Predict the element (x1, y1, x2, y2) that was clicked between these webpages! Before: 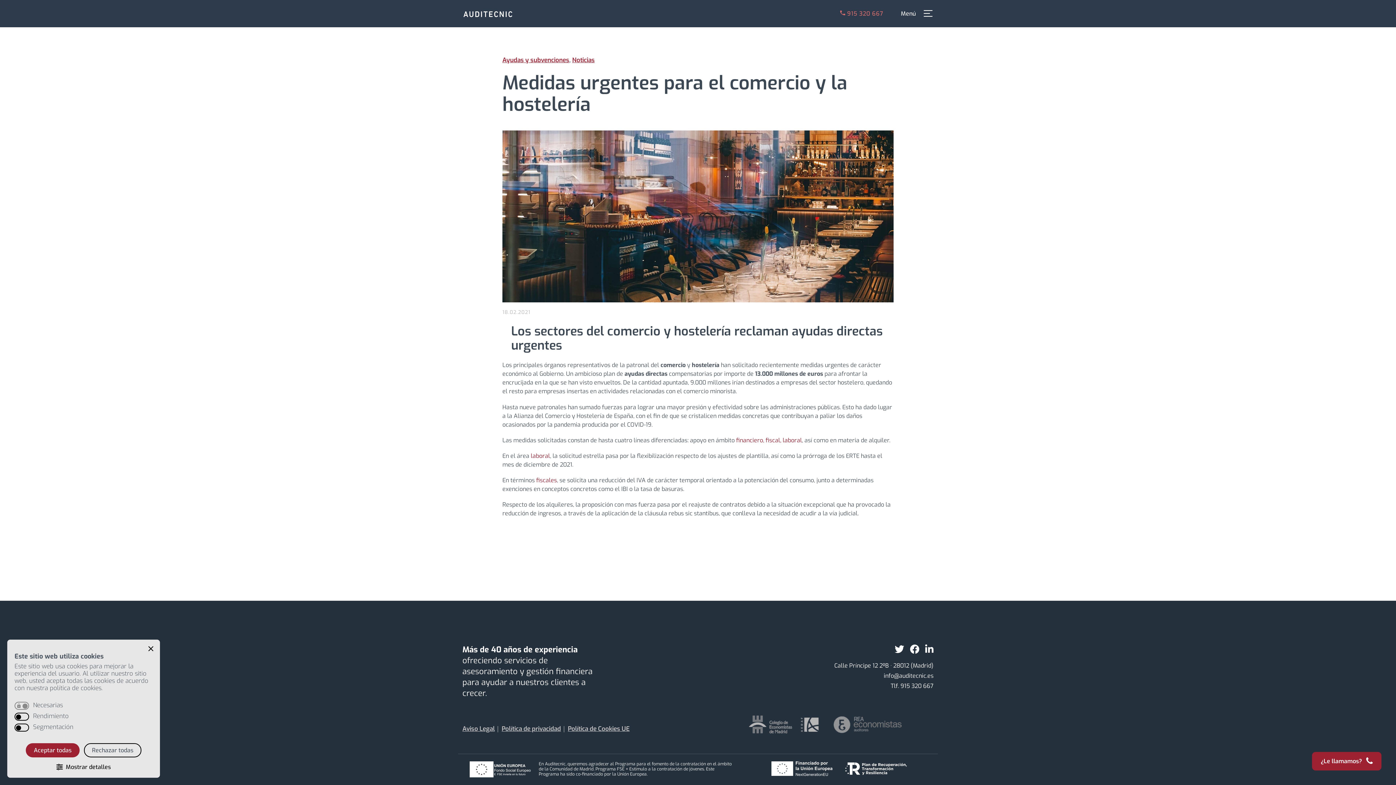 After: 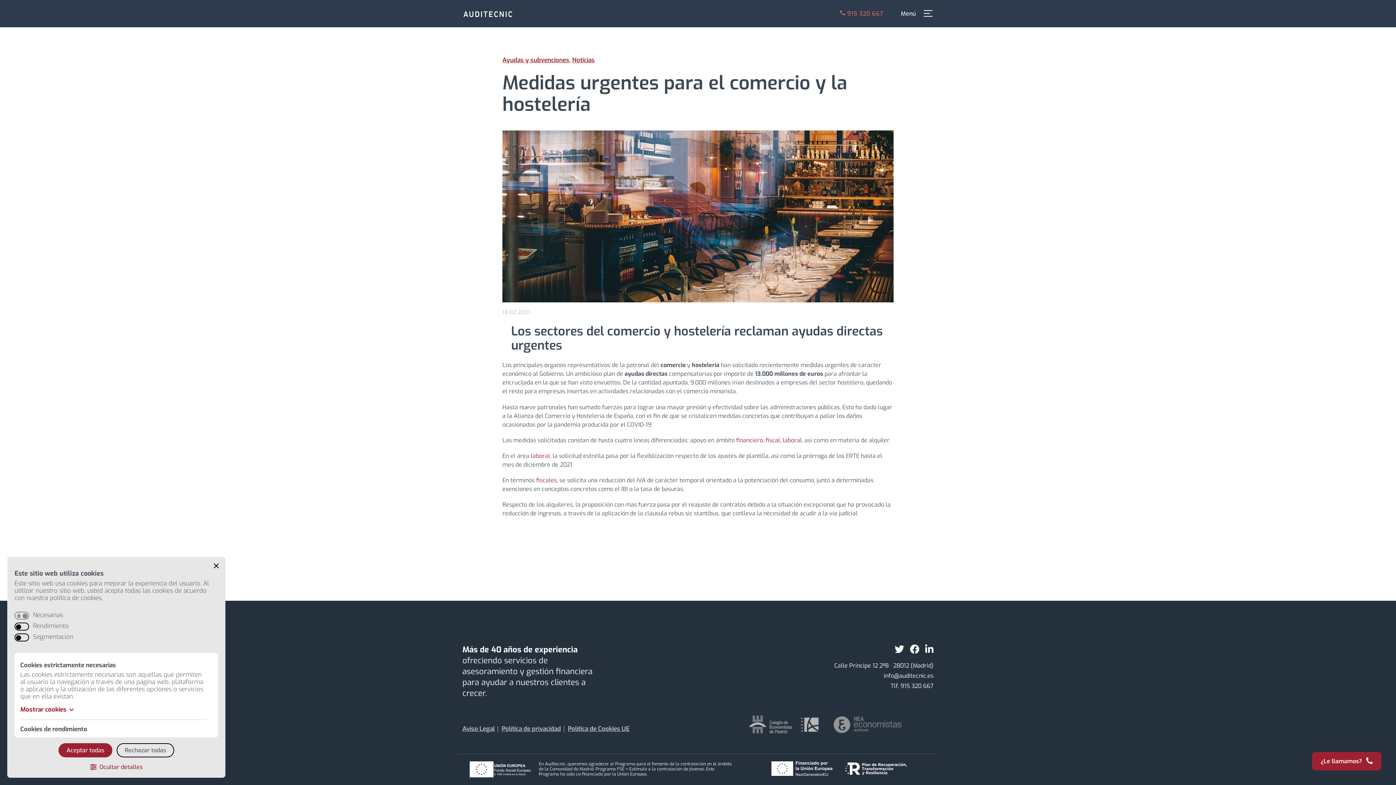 Action: bbox: (14, 763, 152, 770) label:  Mostrar detalles